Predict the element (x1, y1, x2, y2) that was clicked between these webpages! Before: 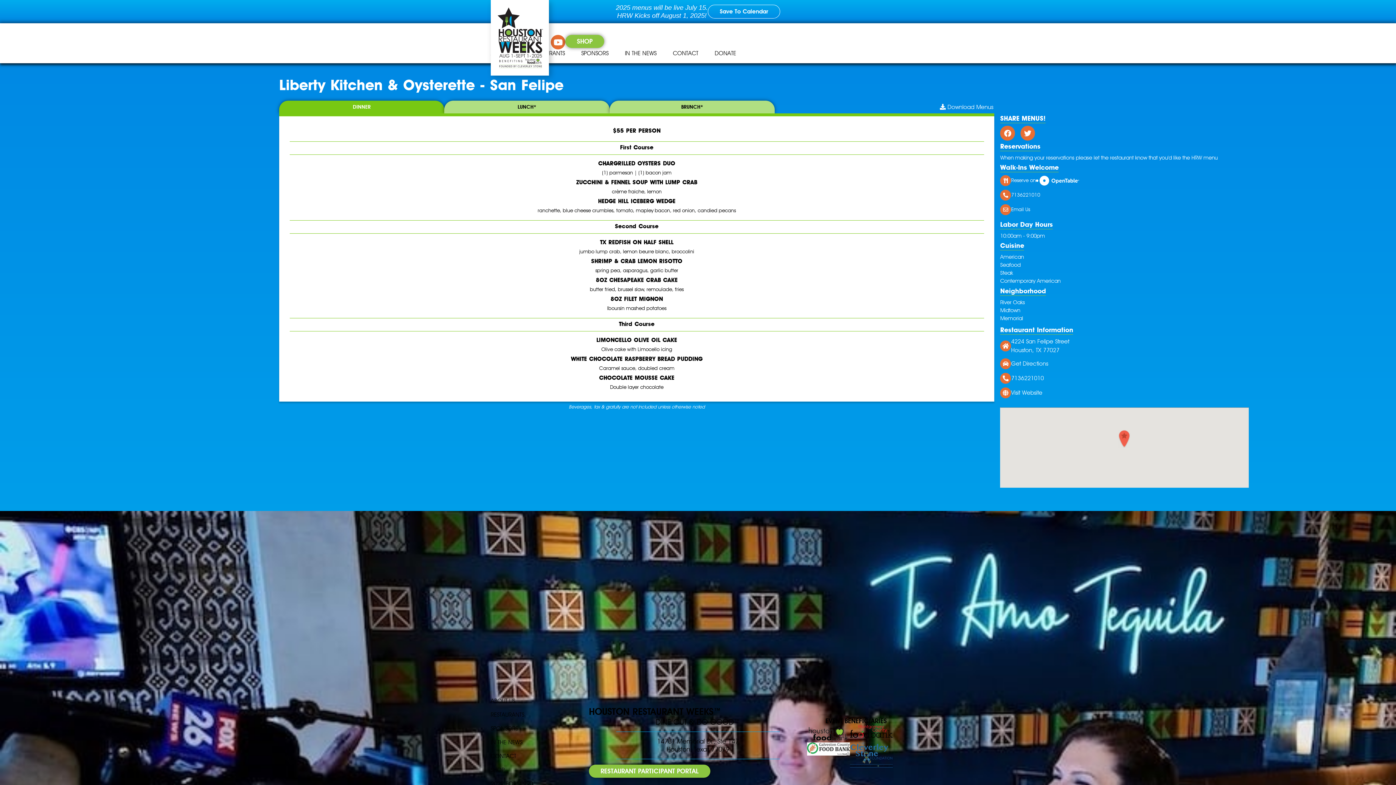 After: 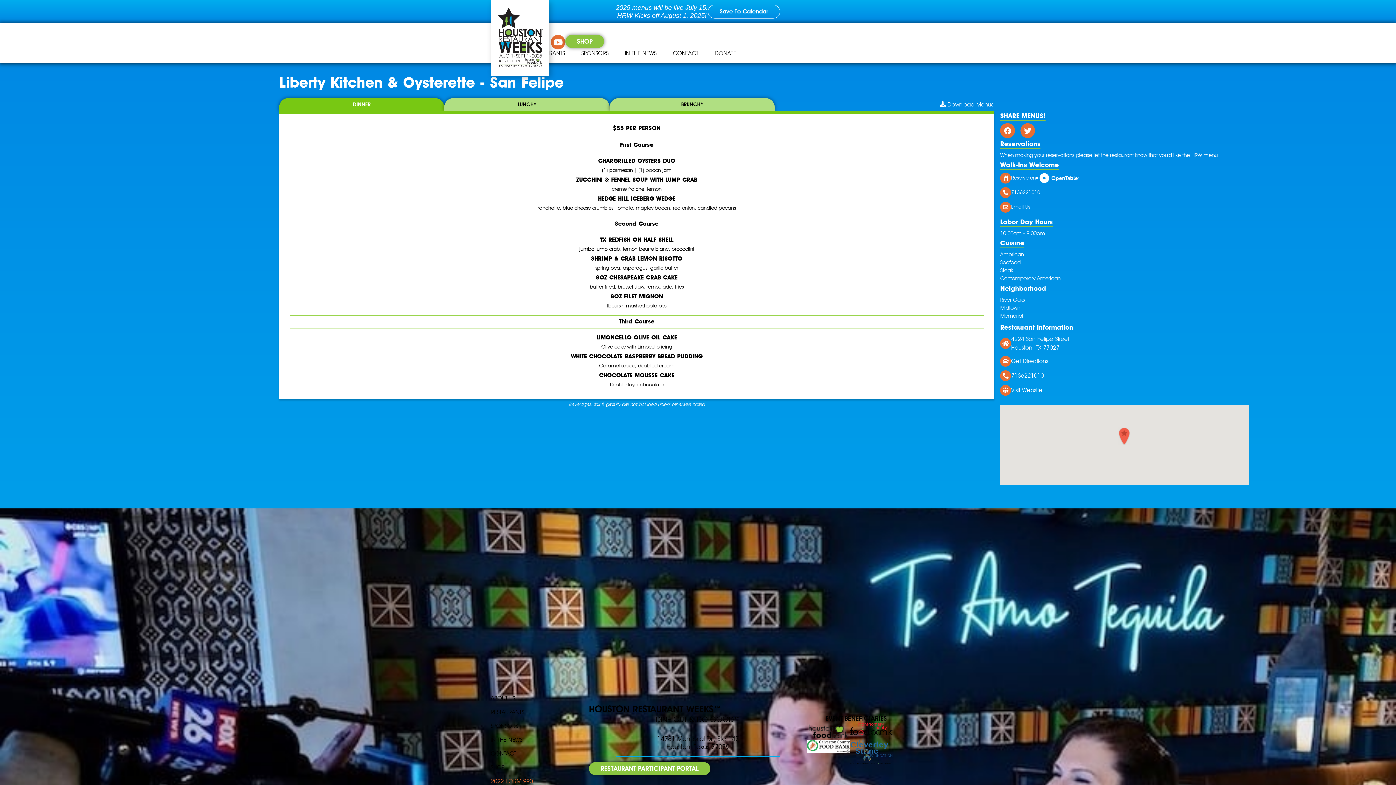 Action: bbox: (490, 780, 533, 788) label: 2022 FORM 990